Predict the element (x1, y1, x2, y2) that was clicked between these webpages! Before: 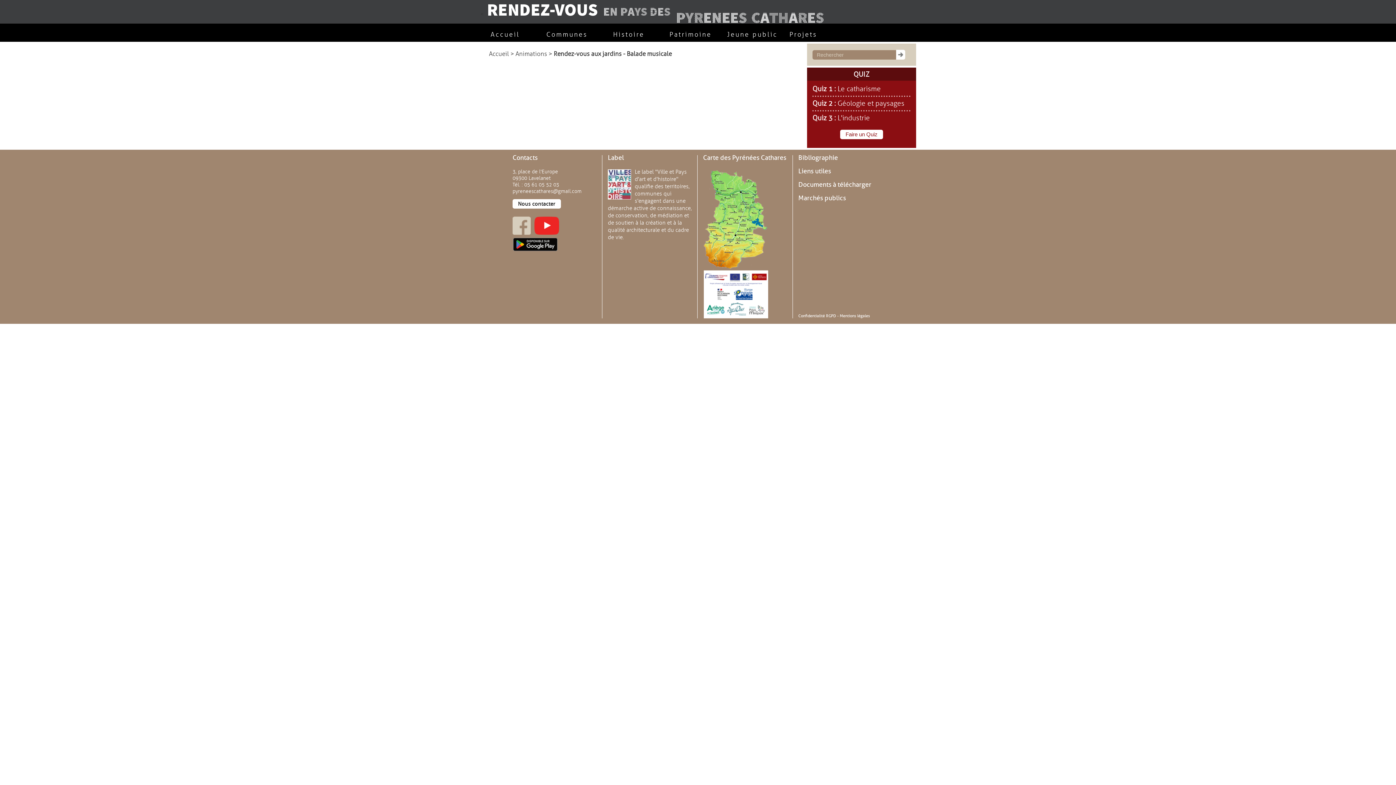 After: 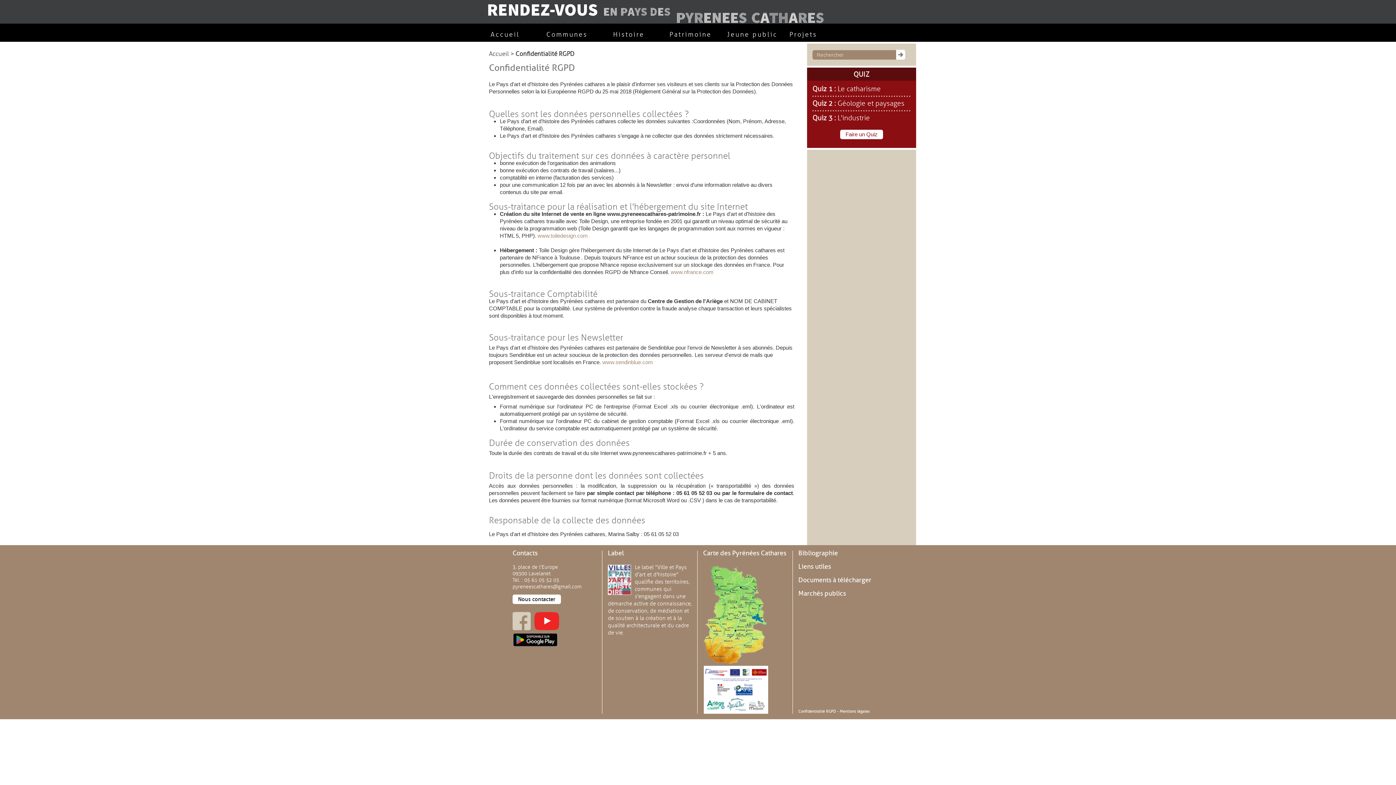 Action: label: Confidentialité RGPD bbox: (798, 313, 836, 318)